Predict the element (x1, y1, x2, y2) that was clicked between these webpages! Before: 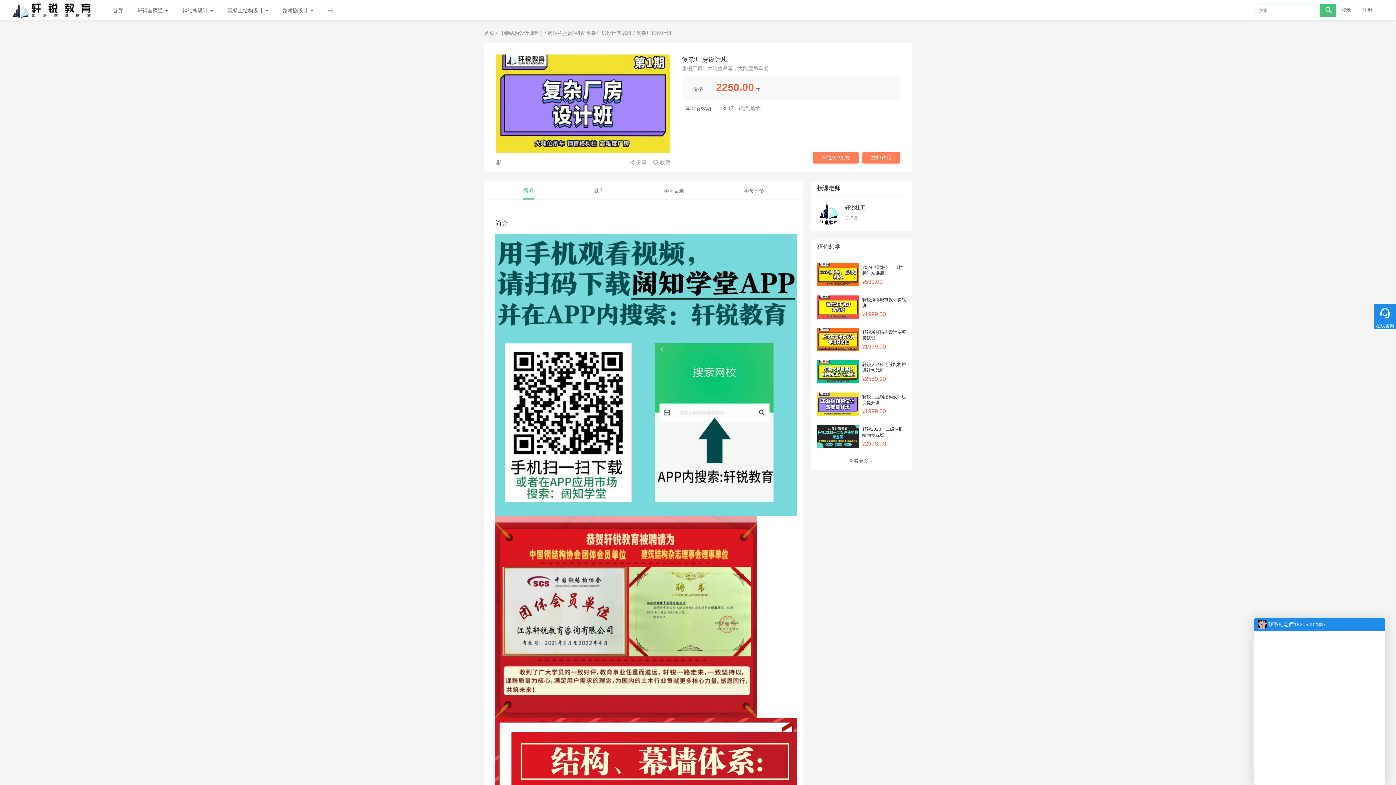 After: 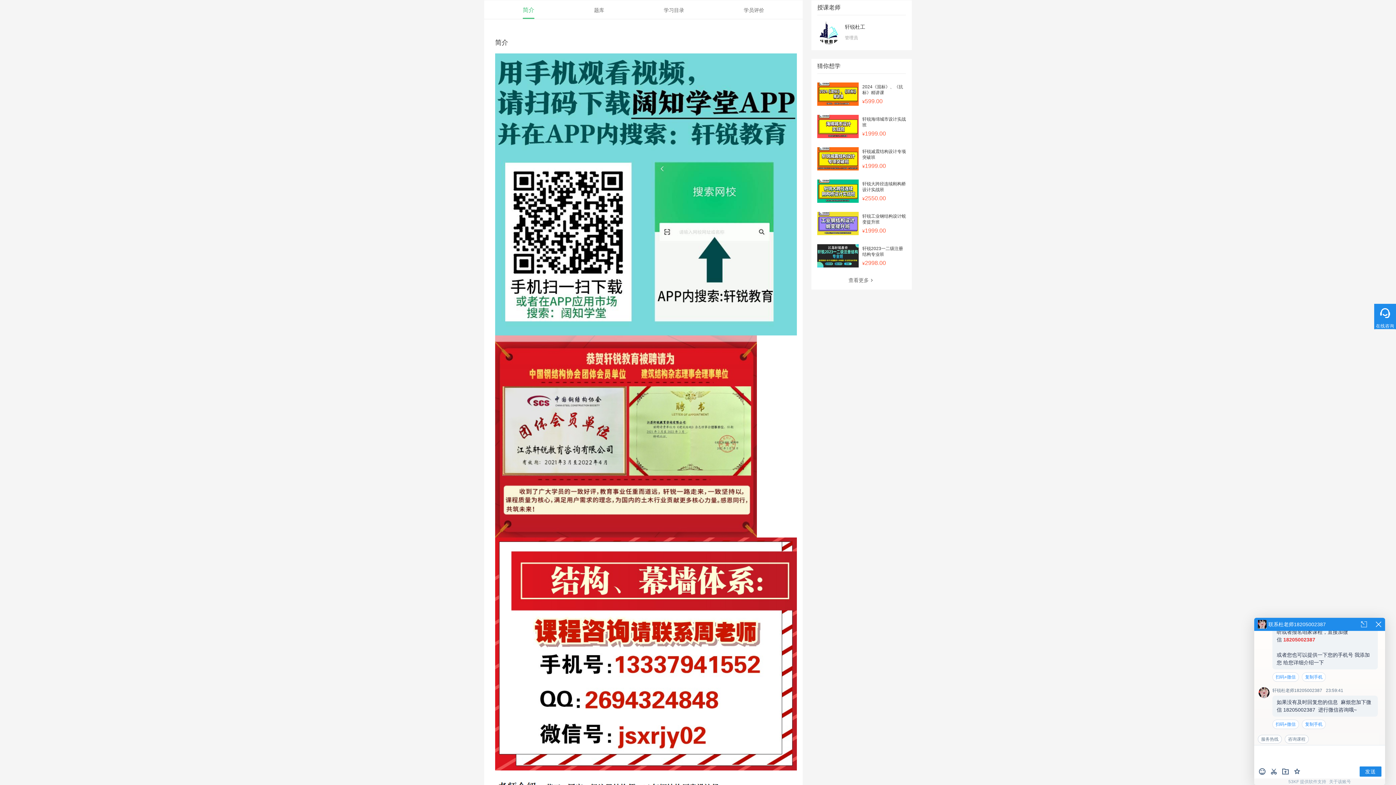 Action: bbox: (522, 187, 534, 193) label: 简介